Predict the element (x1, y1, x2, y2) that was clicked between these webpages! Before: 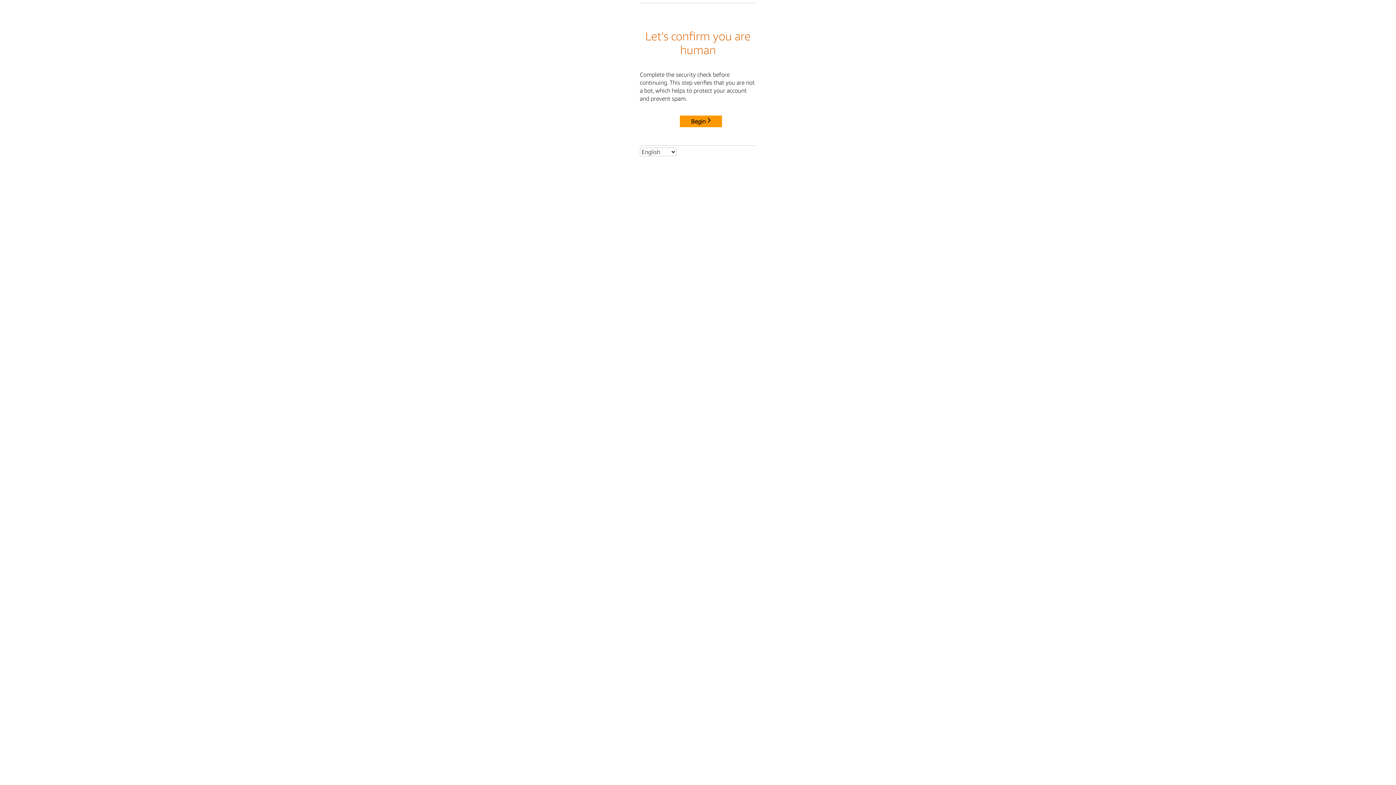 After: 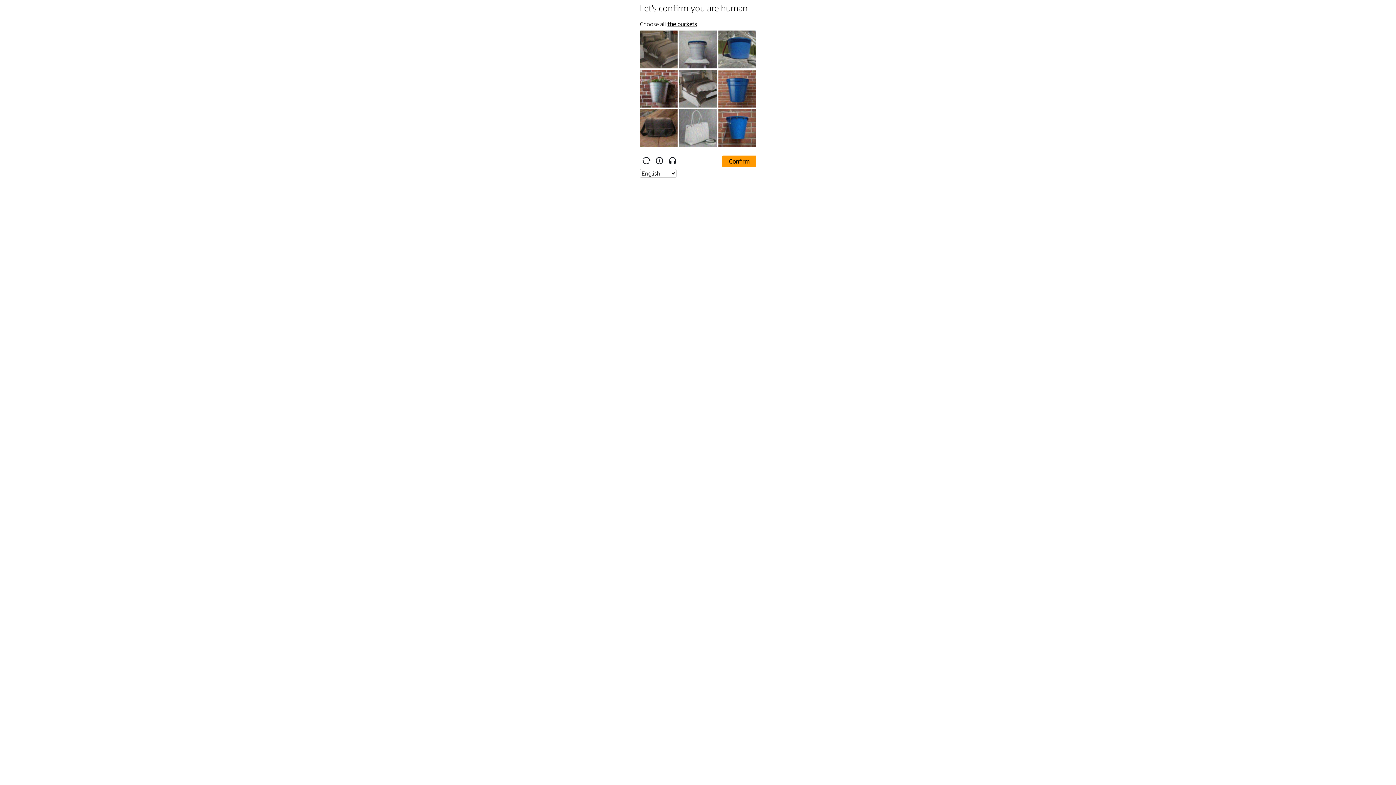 Action: label: Begin bbox: (680, 115, 722, 127)